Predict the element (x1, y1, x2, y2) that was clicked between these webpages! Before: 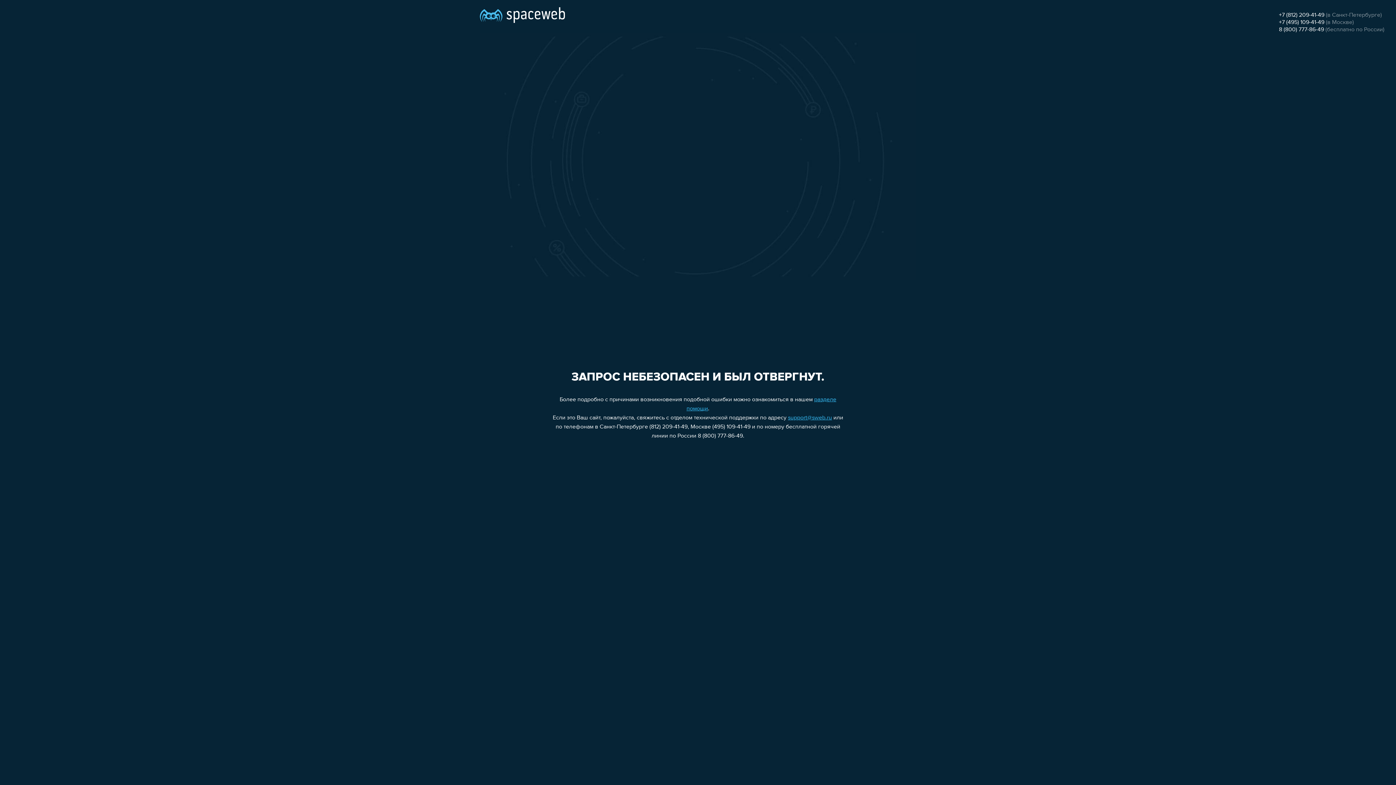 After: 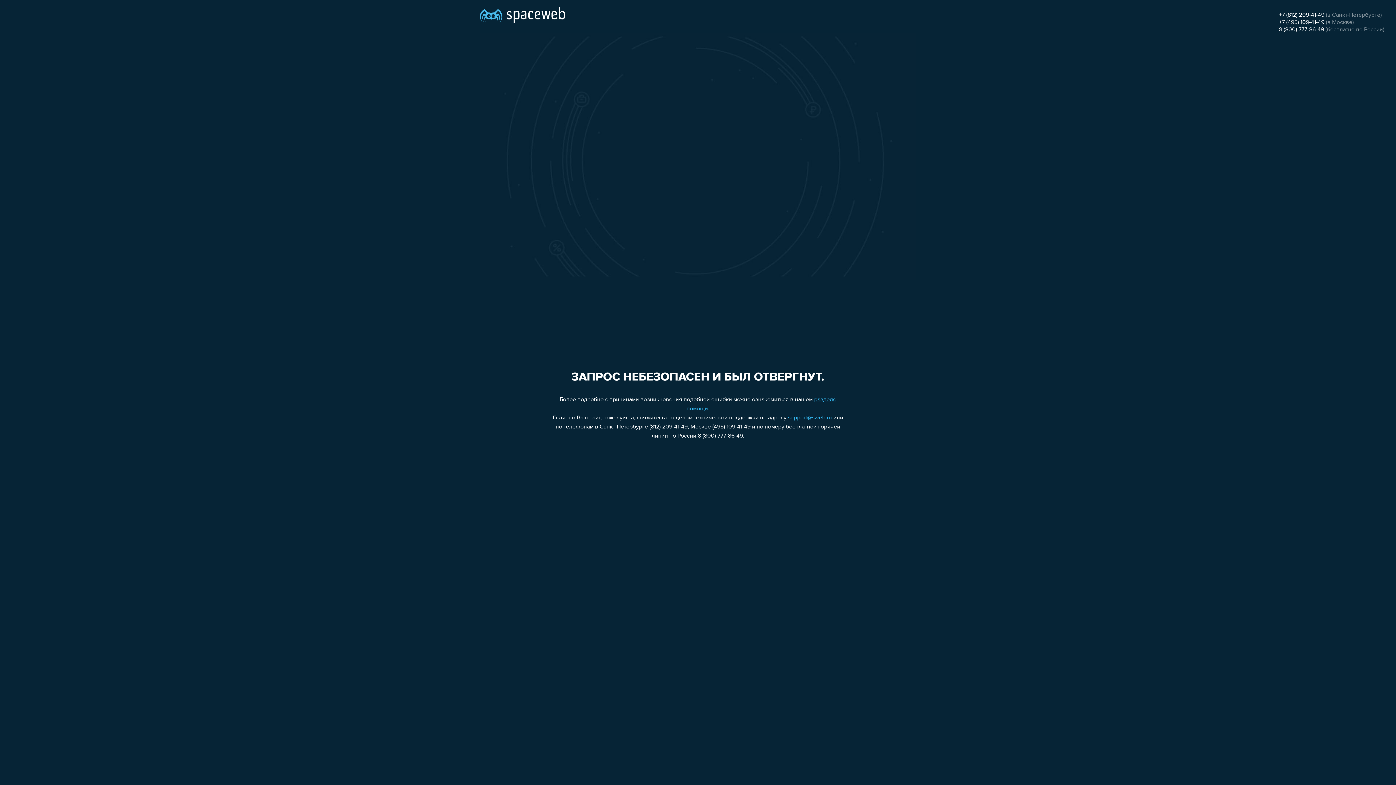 Action: bbox: (1279, 26, 1324, 32) label: 8 (800) 777-86-49